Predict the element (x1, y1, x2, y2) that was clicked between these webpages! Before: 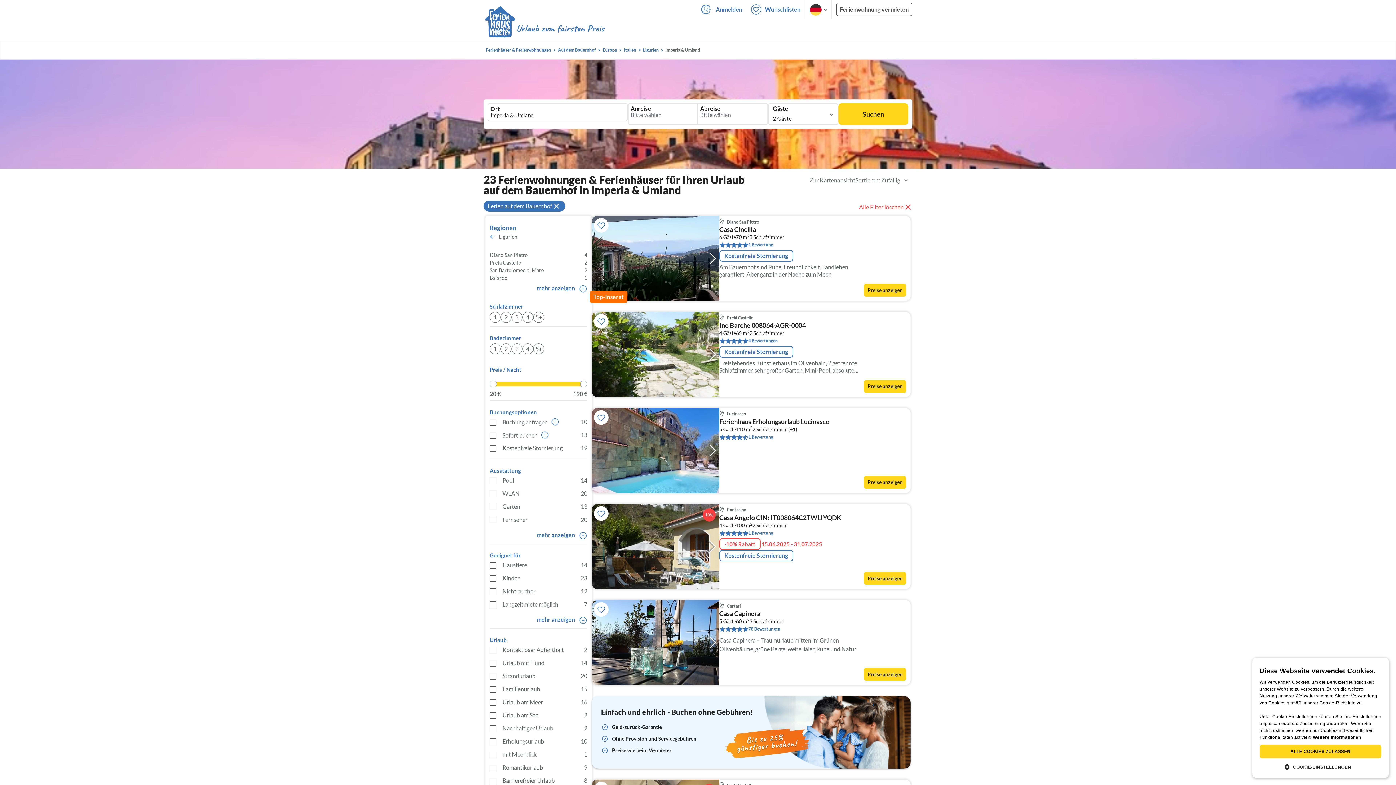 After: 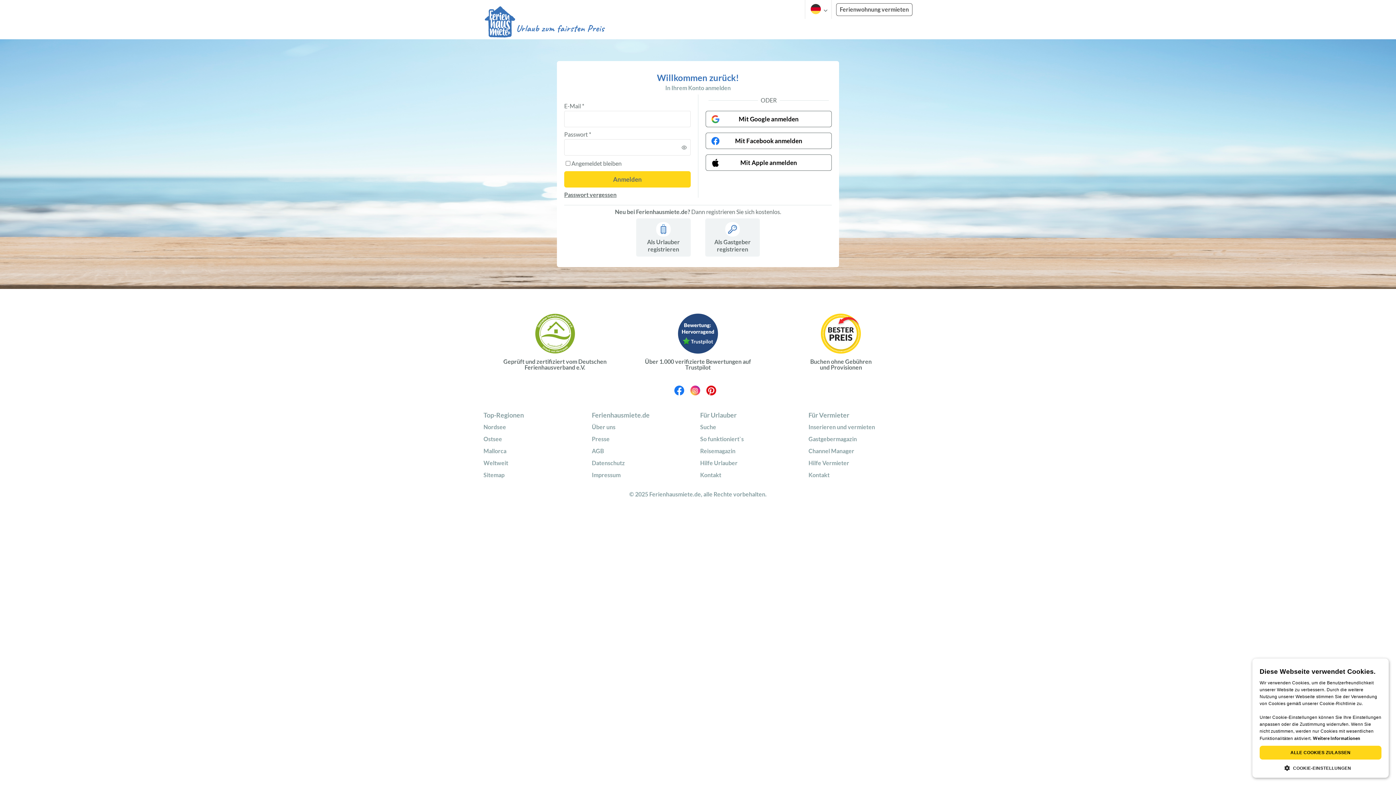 Action: label: Anmelden bbox: (696, 0, 746, 18)